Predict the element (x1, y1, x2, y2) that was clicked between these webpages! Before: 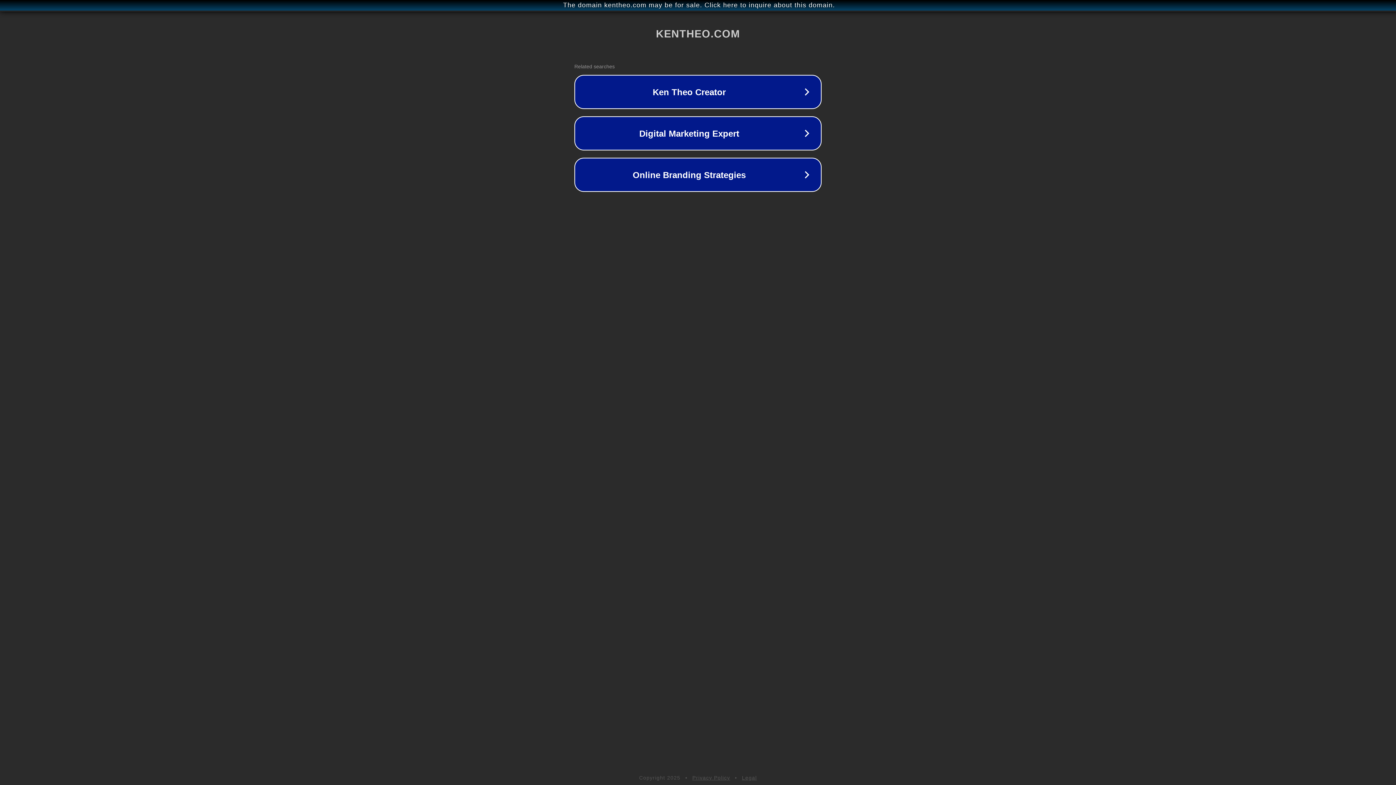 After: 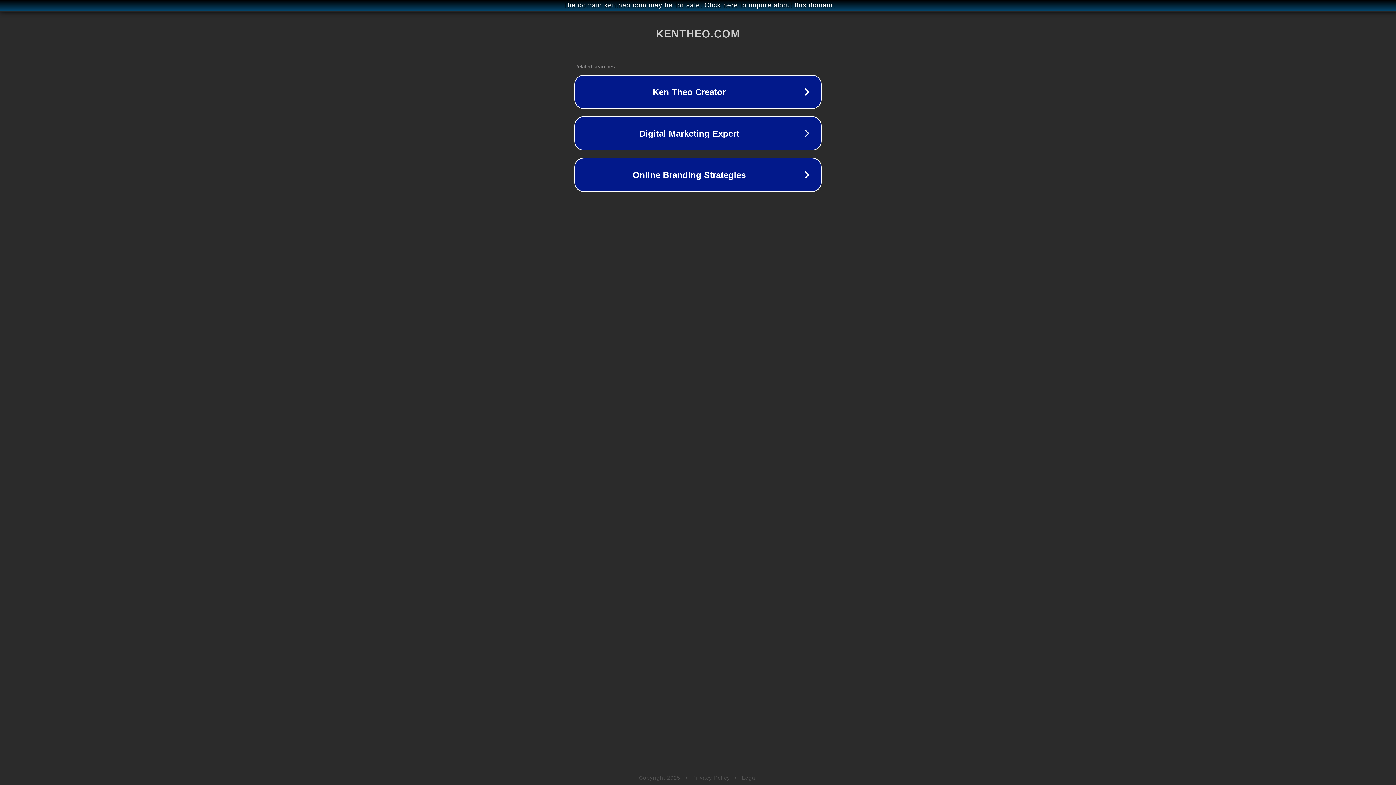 Action: bbox: (692, 775, 730, 781) label: Privacy Policy